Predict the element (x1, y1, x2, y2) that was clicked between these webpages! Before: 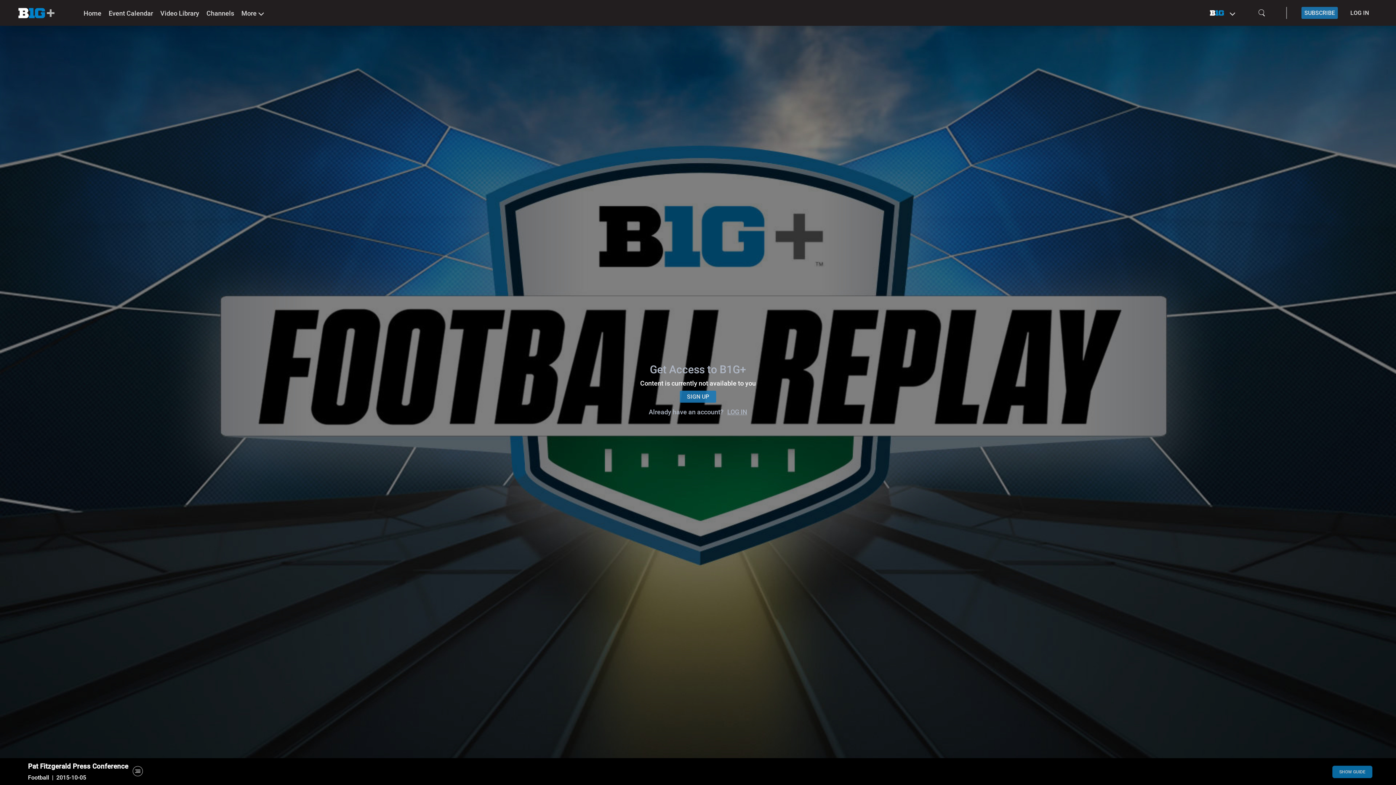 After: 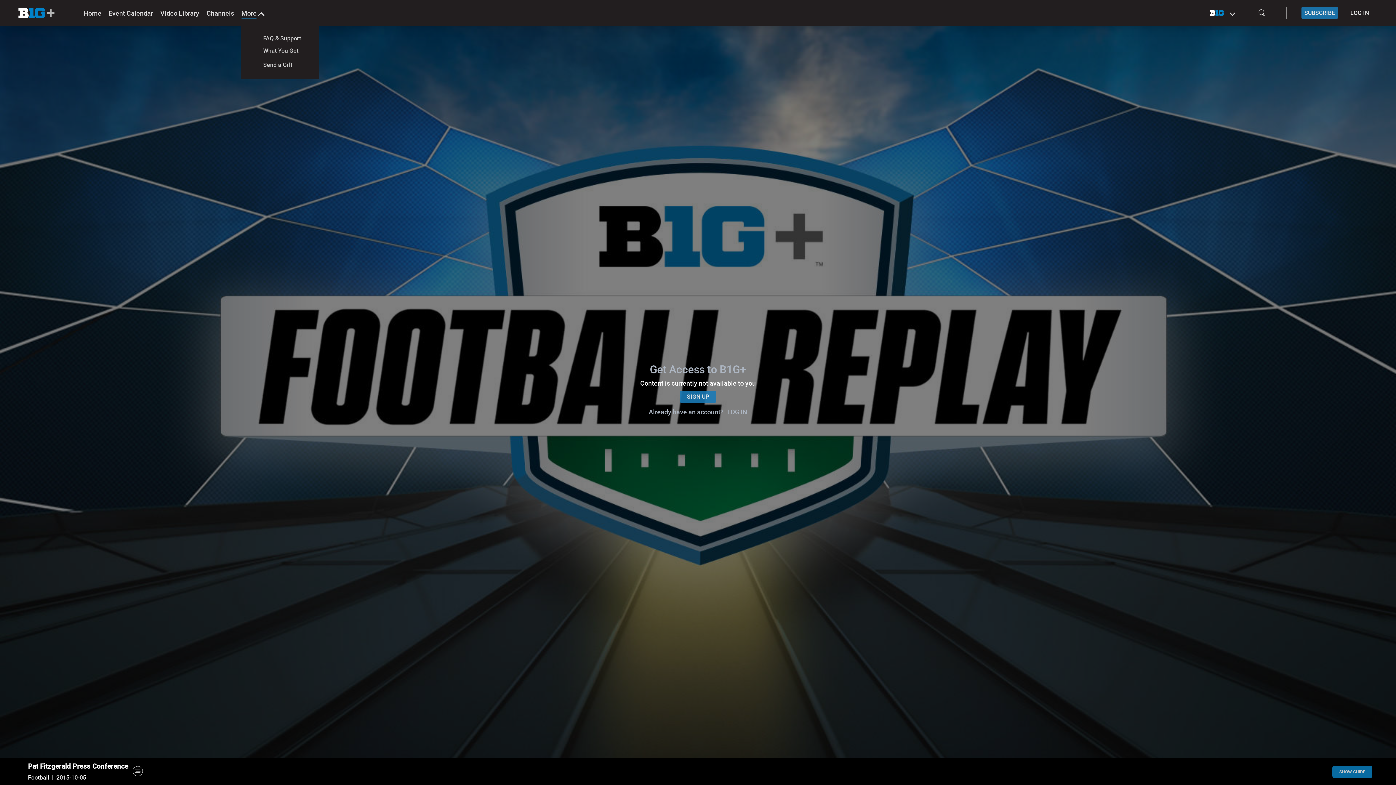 Action: label: More bbox: (241, 0, 256, 25)